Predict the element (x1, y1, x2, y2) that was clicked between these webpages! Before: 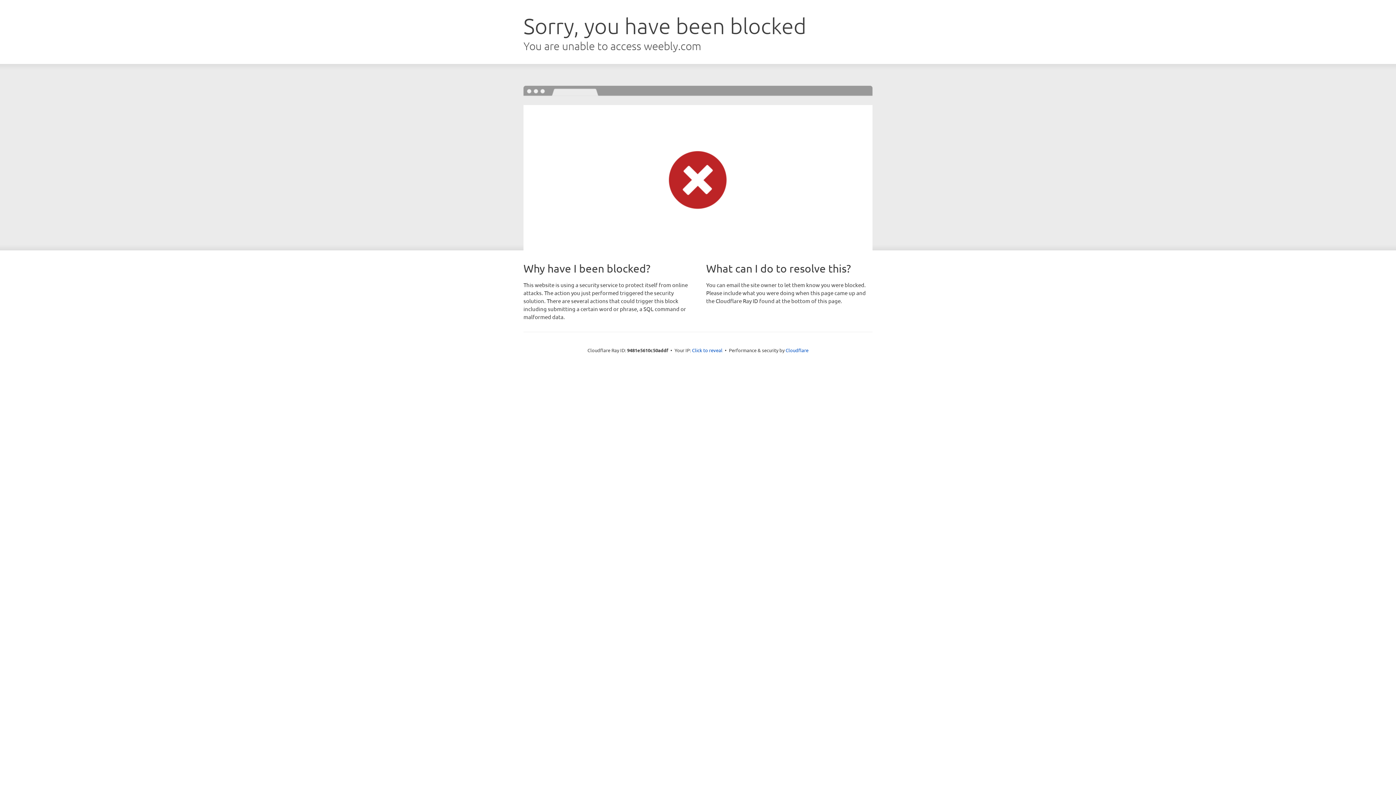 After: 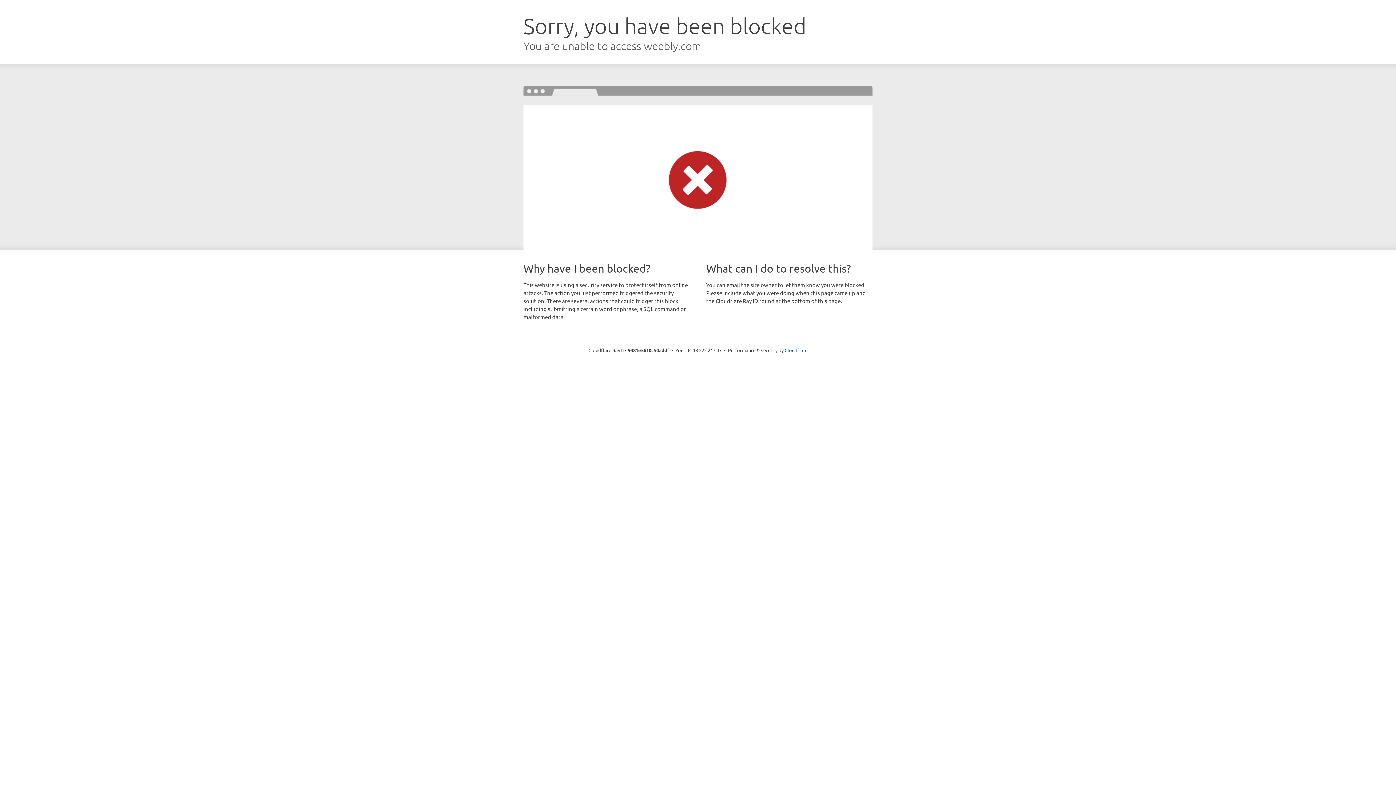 Action: bbox: (692, 346, 722, 353) label: Click to reveal